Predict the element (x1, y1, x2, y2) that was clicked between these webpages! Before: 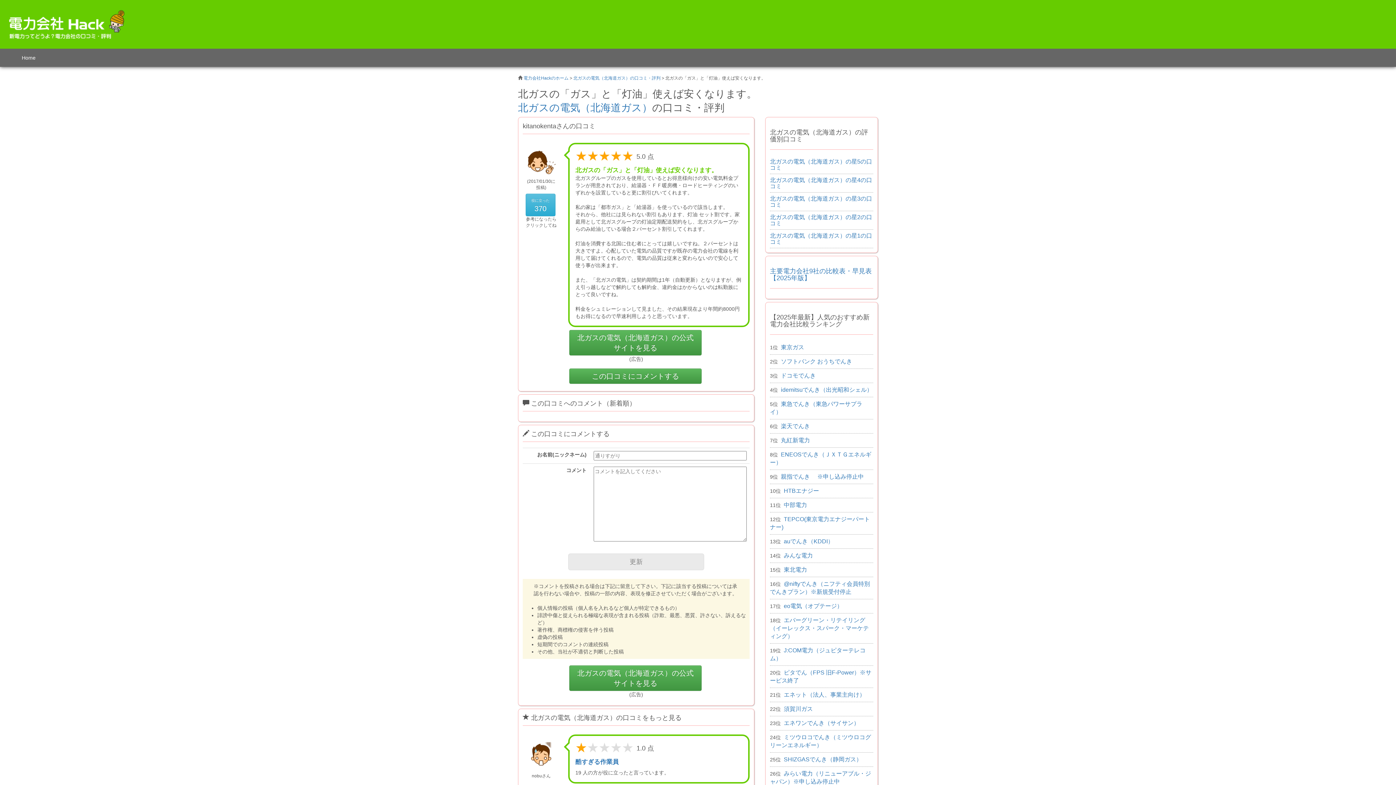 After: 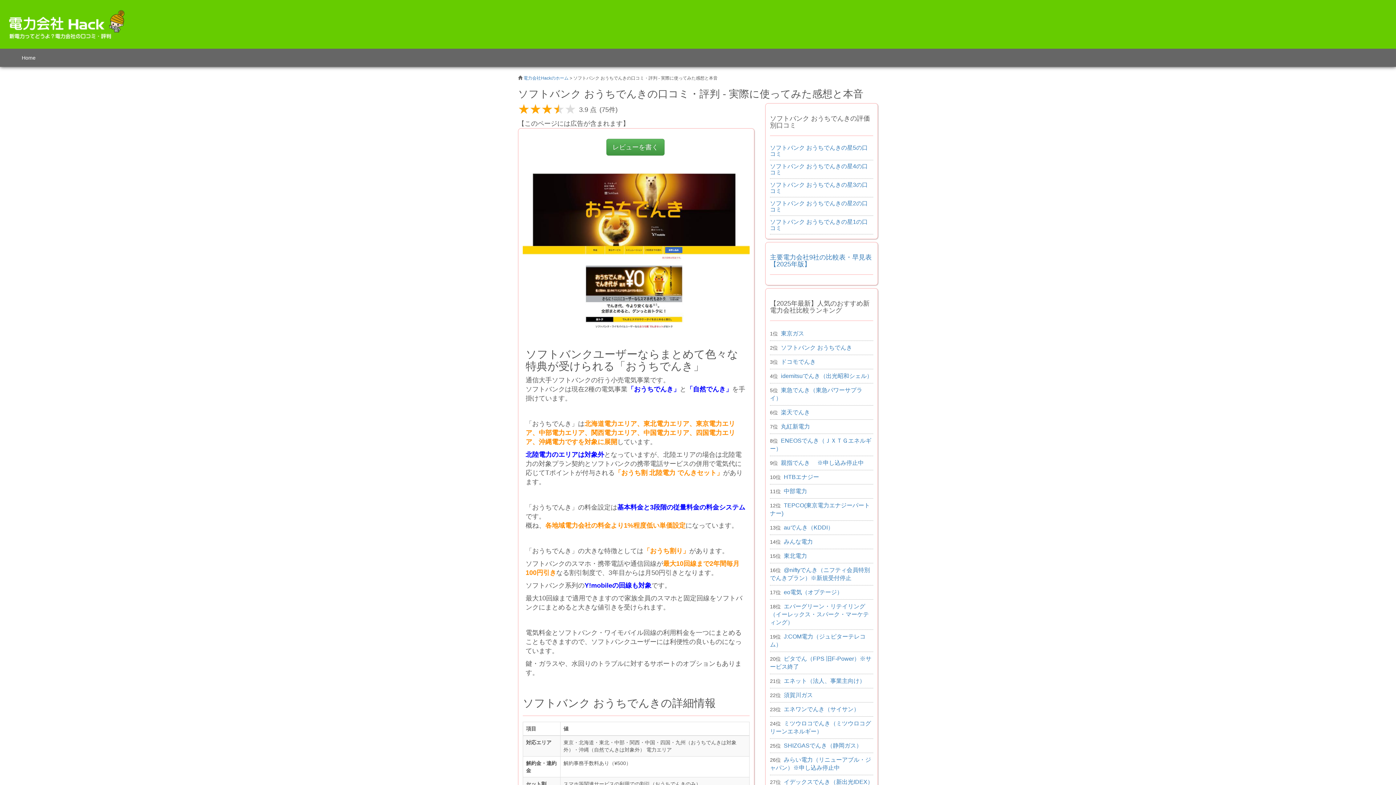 Action: bbox: (781, 358, 852, 364) label: ソフトバンク おうちでんき